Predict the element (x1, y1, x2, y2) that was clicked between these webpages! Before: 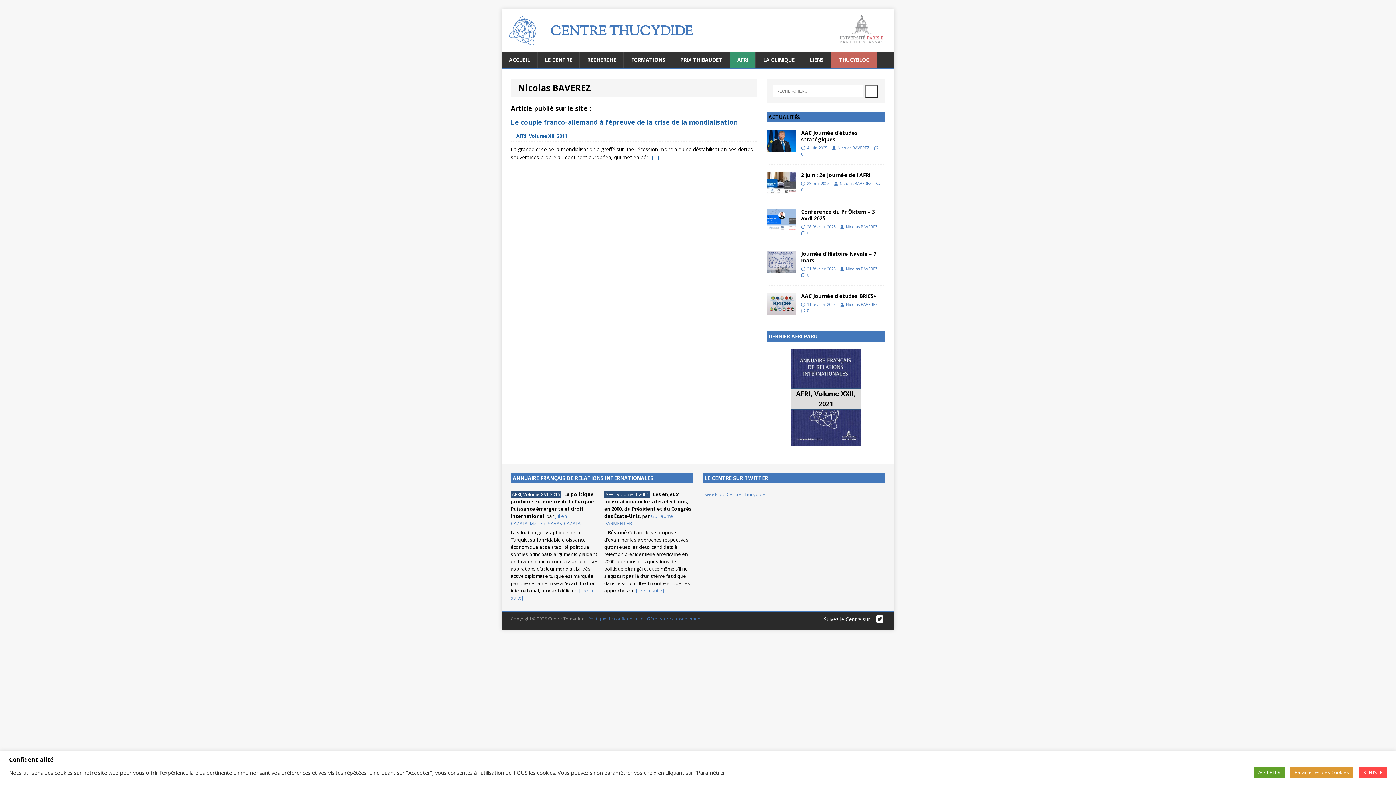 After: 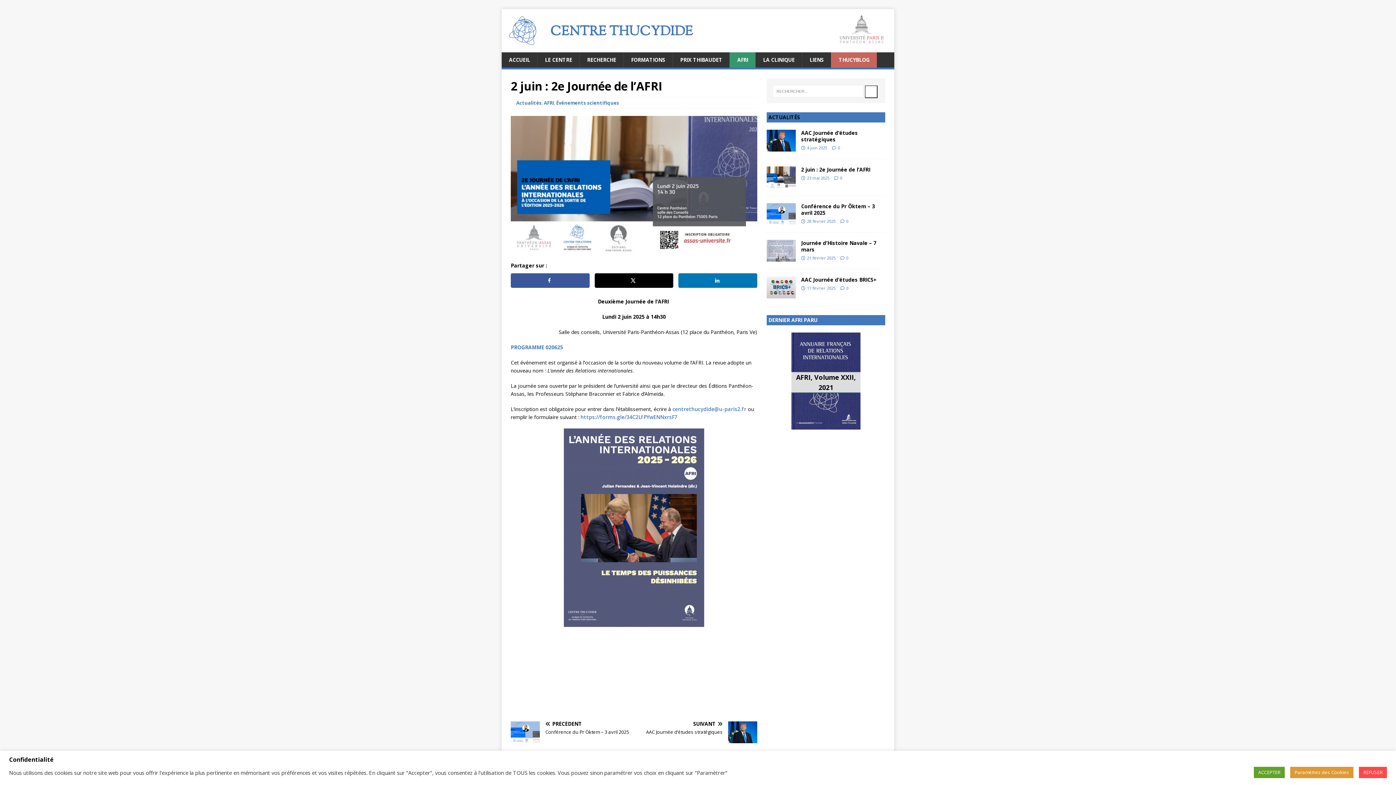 Action: label: 0 bbox: (801, 186, 803, 192)